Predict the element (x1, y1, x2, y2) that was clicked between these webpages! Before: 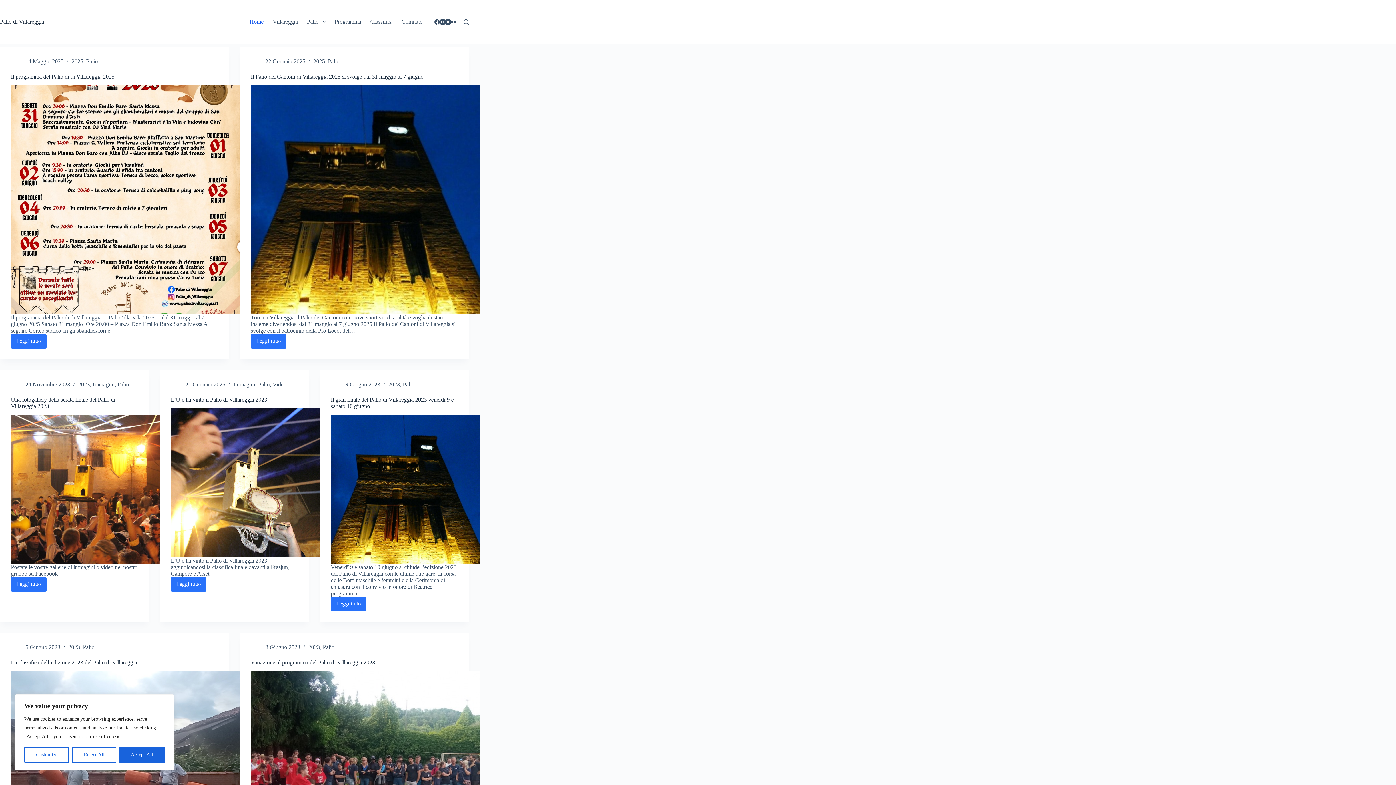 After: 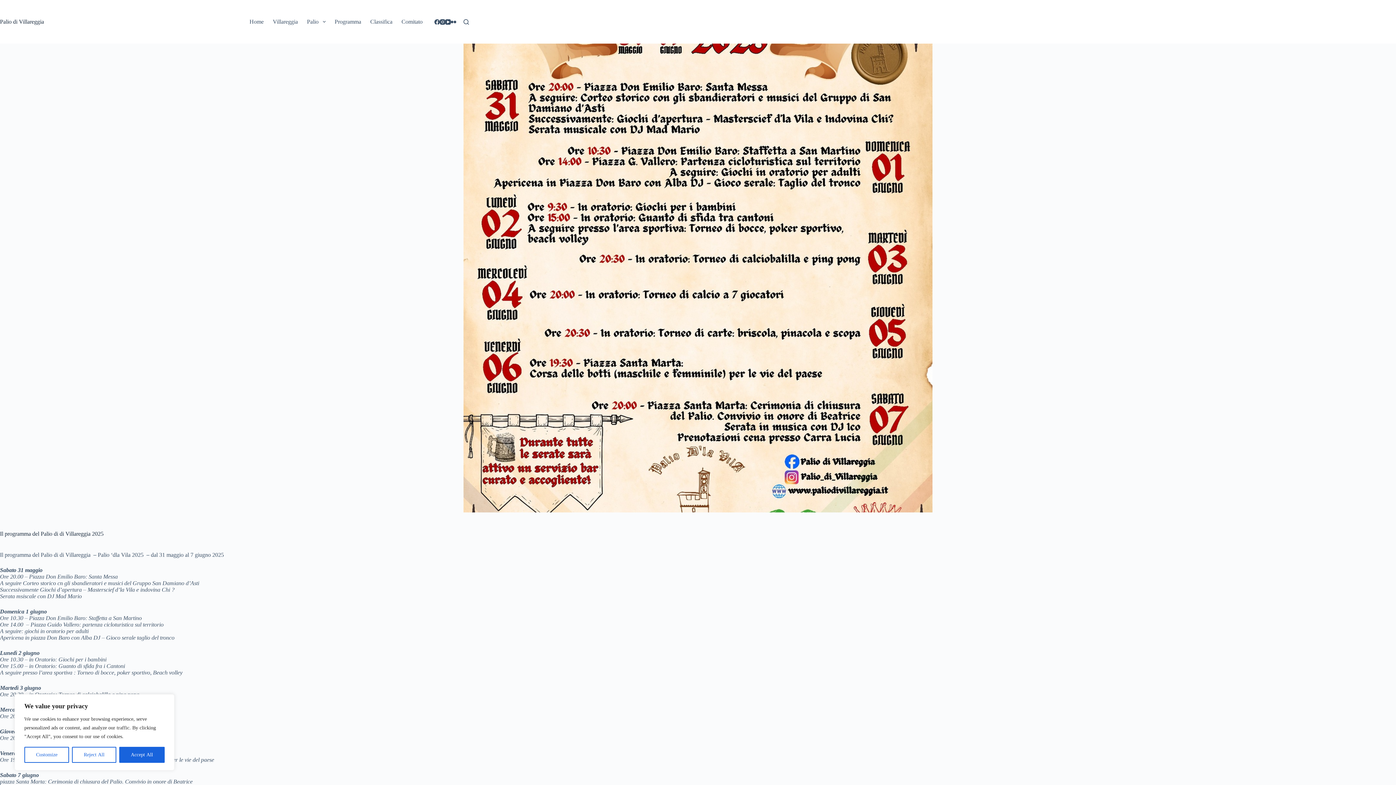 Action: bbox: (10, 73, 114, 79) label: Il programma del Palio di di Villareggia 2025